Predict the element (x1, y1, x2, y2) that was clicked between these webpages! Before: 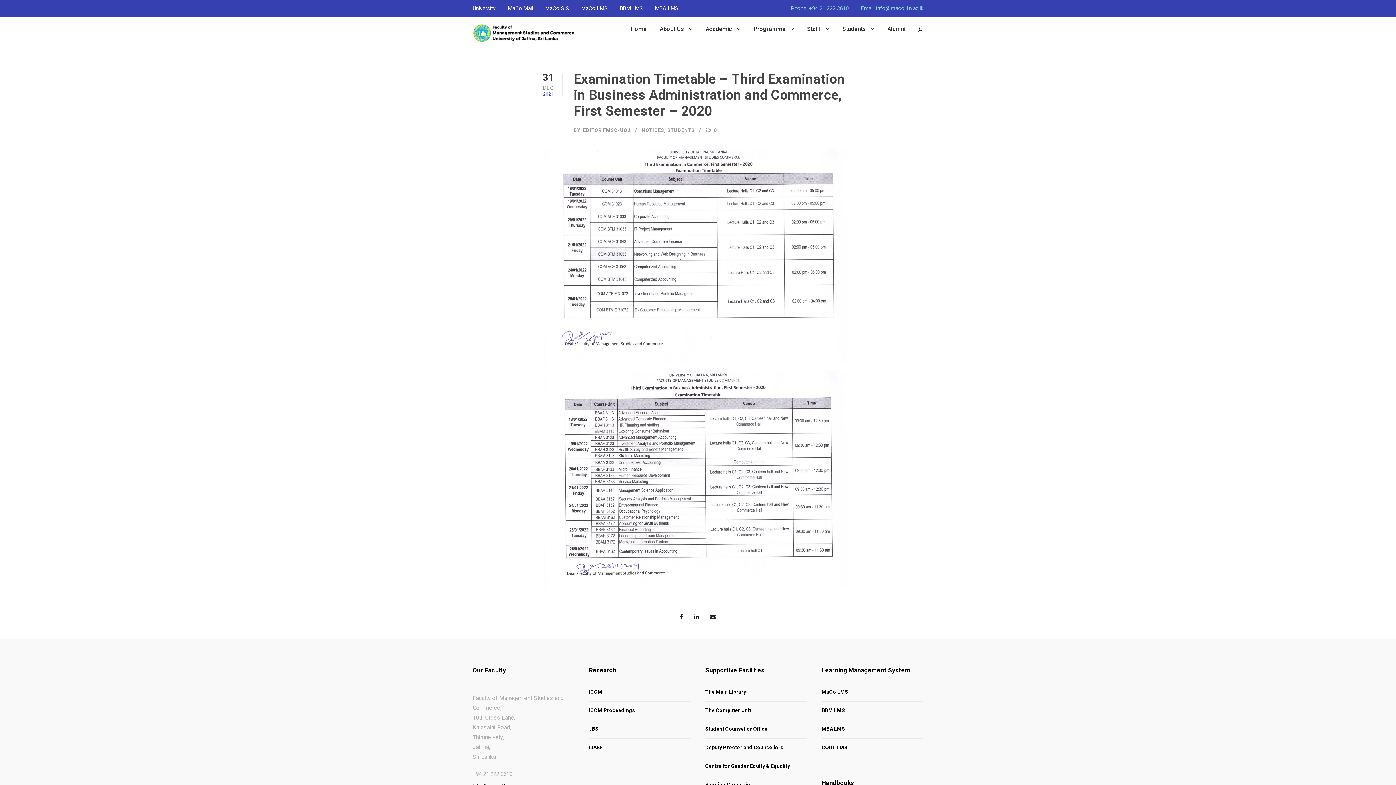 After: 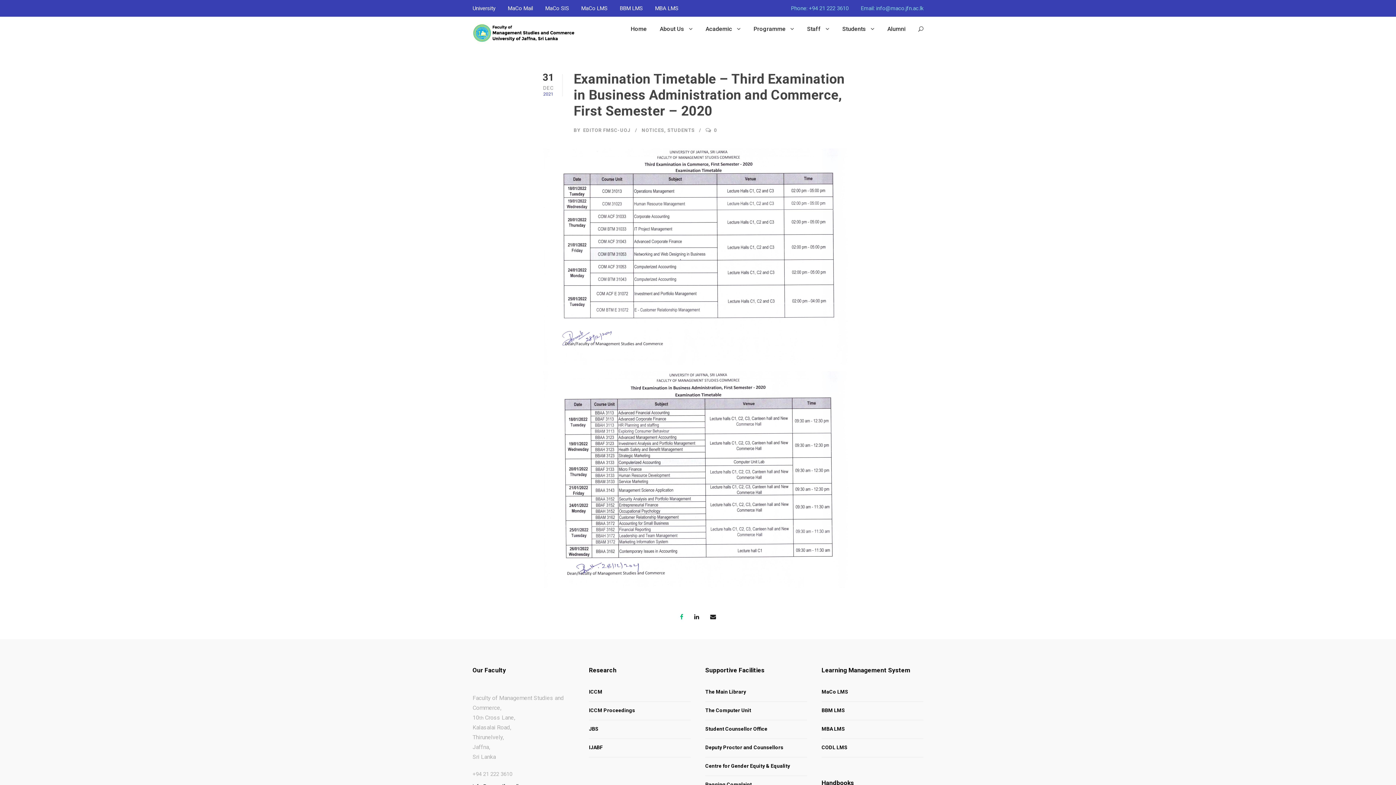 Action: bbox: (680, 613, 683, 620)